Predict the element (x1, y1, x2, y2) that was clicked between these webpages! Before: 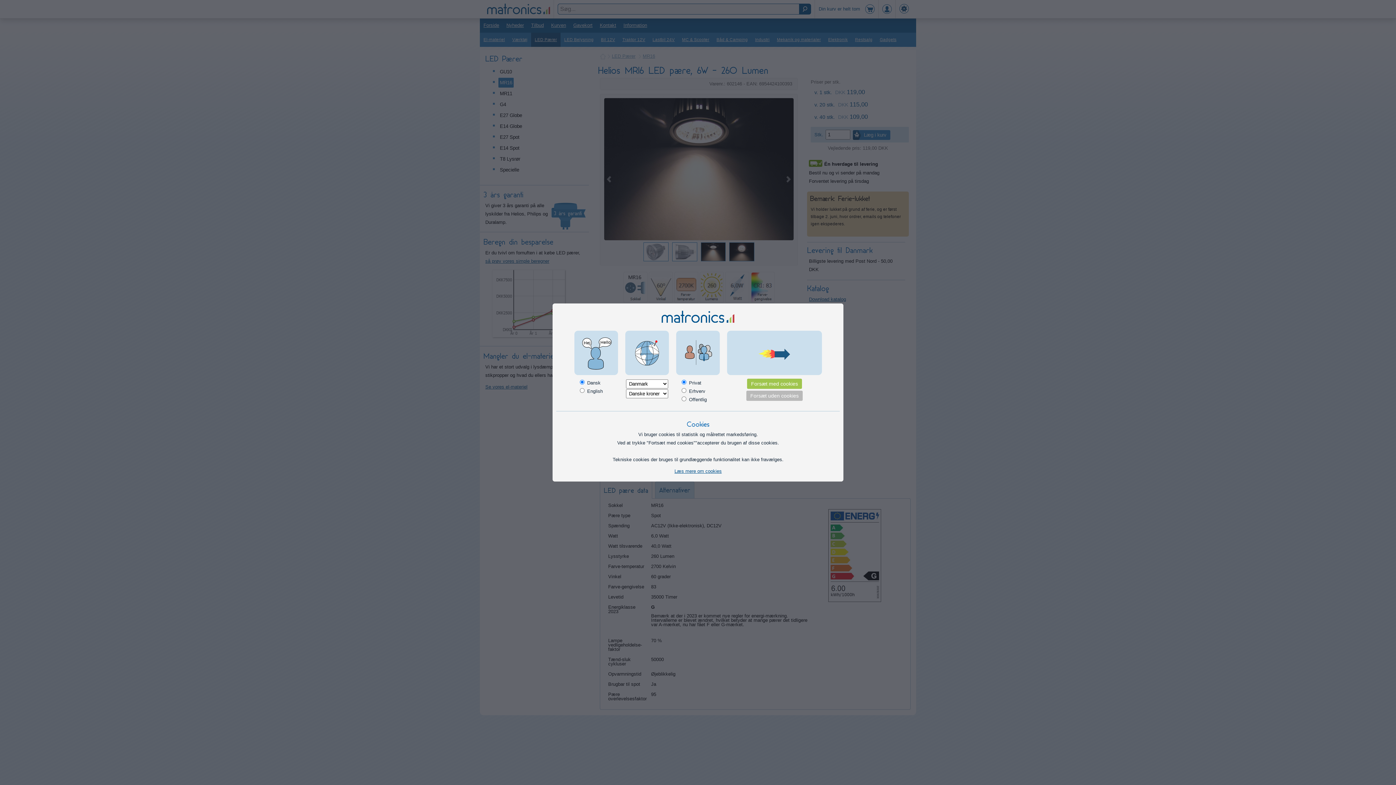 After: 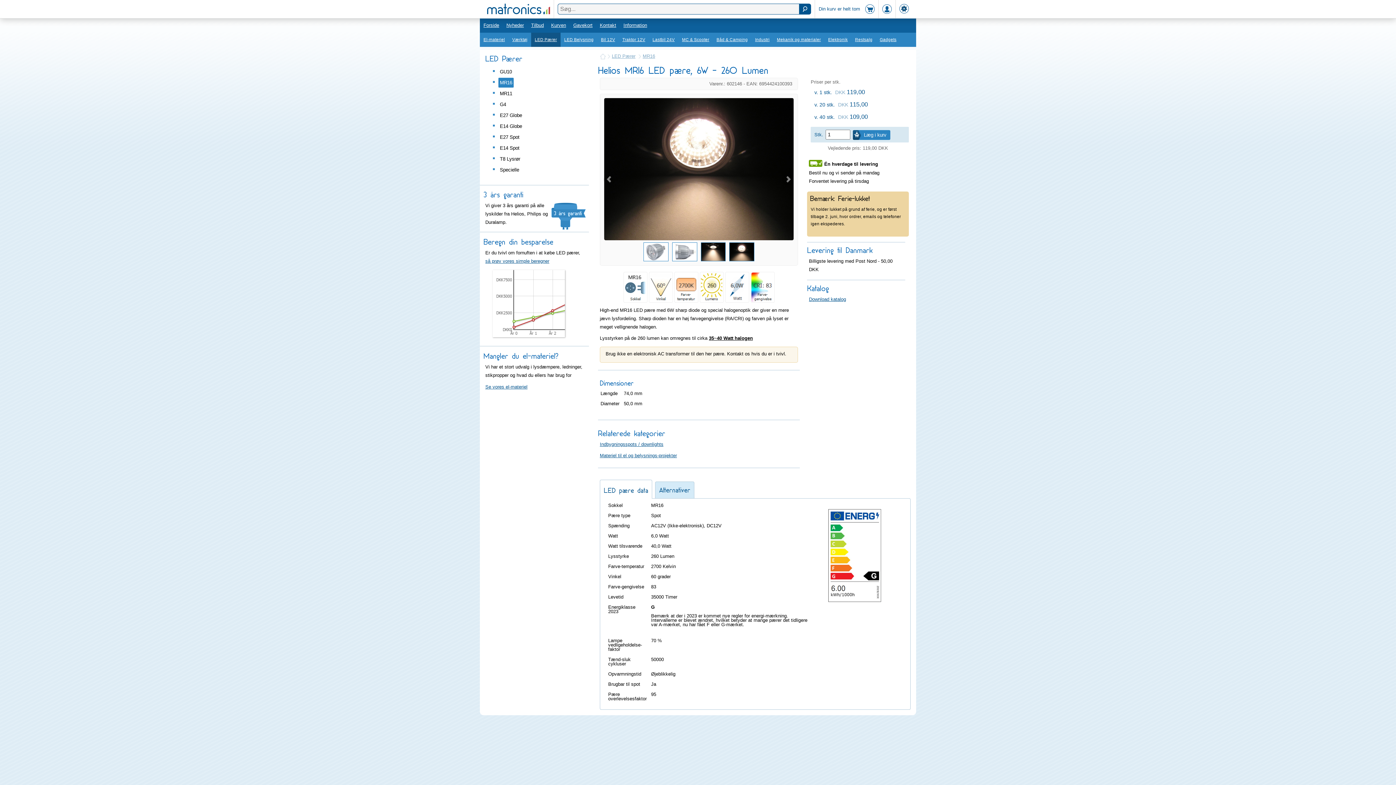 Action: bbox: (747, 379, 802, 389) label: Forsæt med cookies